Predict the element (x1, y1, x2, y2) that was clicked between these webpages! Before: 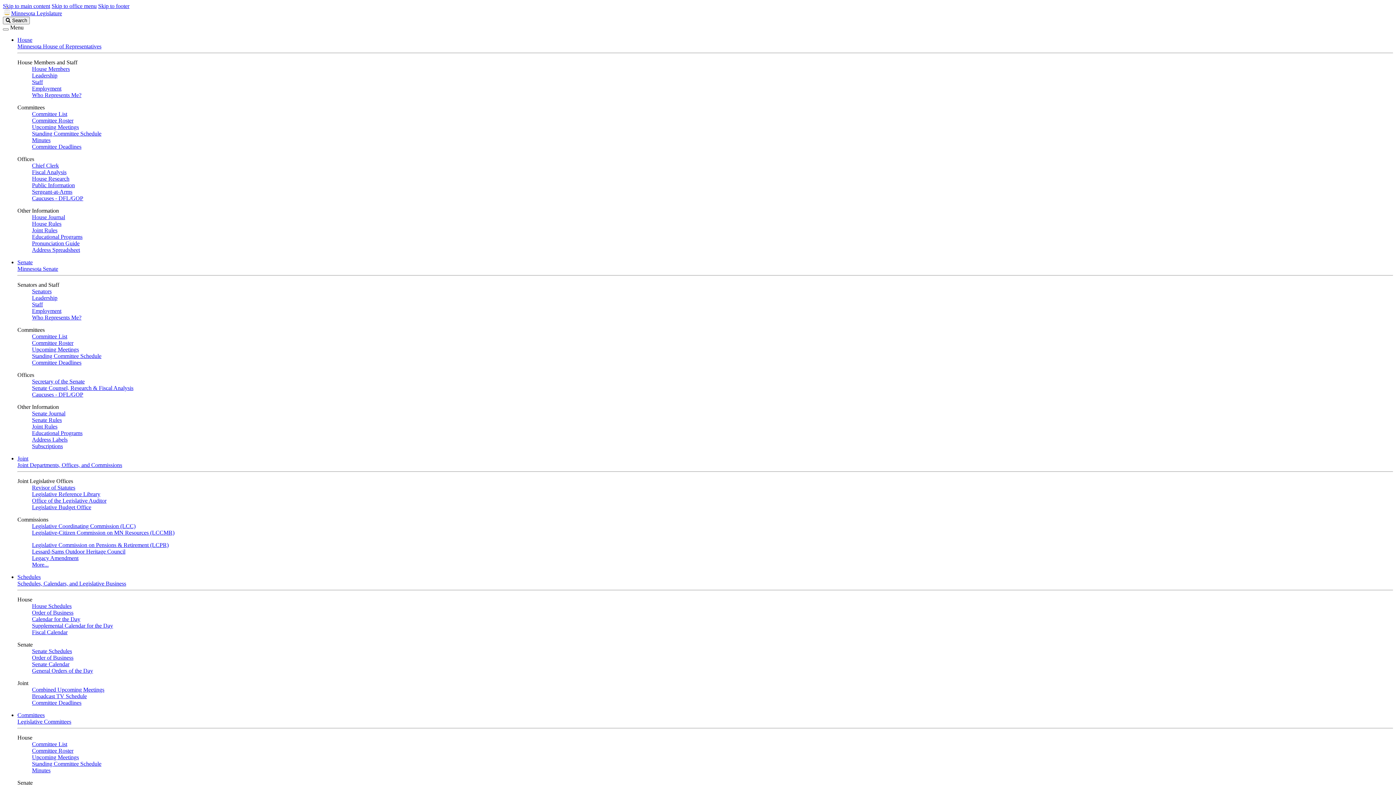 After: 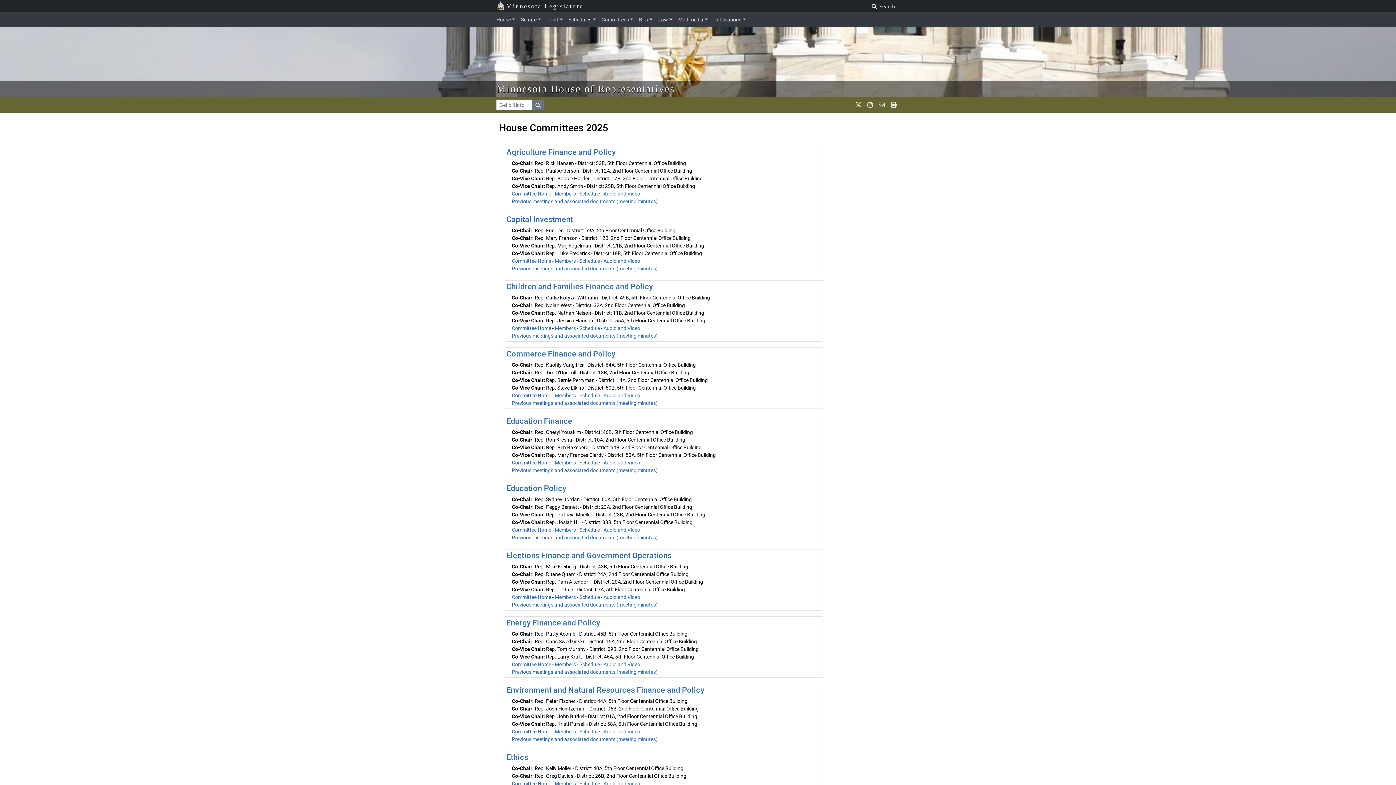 Action: bbox: (32, 110, 67, 117) label: Committee List